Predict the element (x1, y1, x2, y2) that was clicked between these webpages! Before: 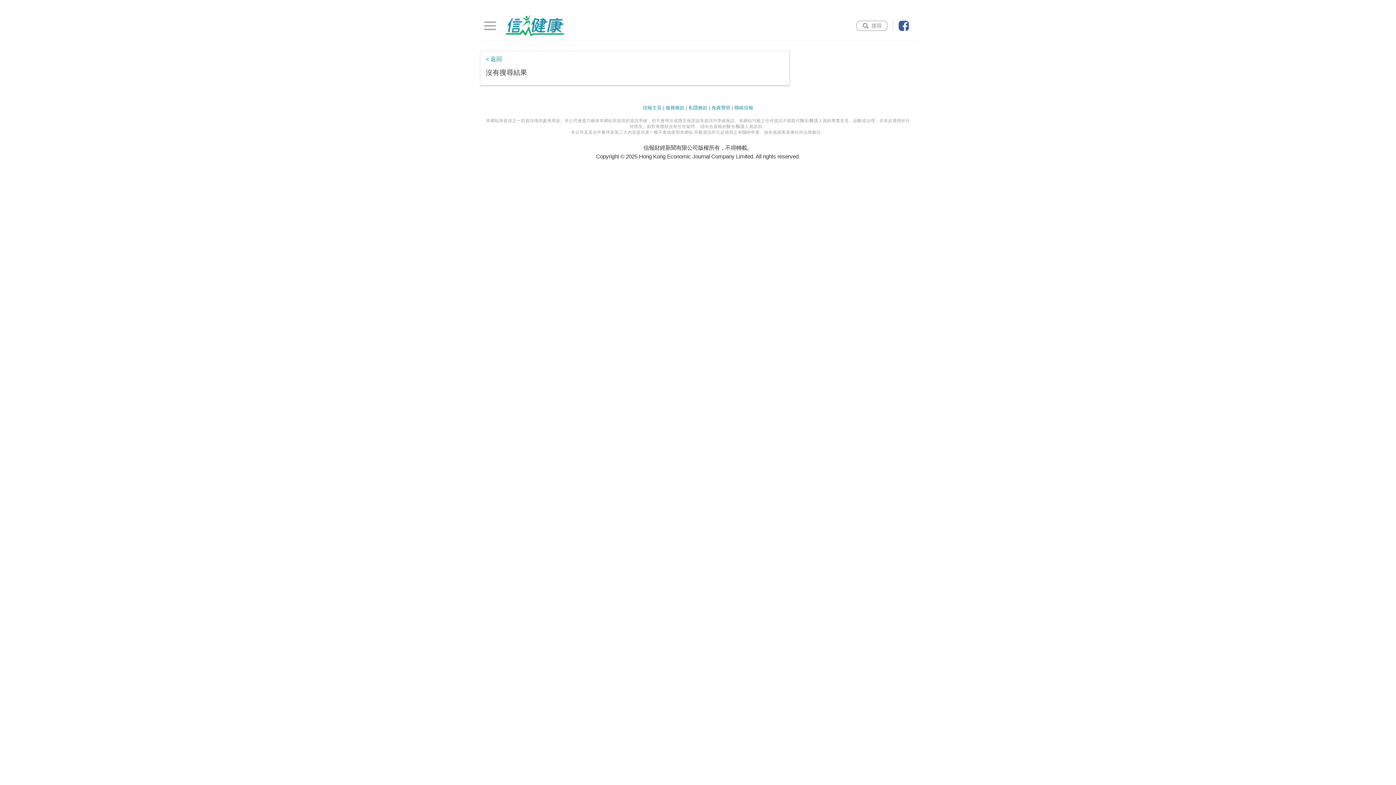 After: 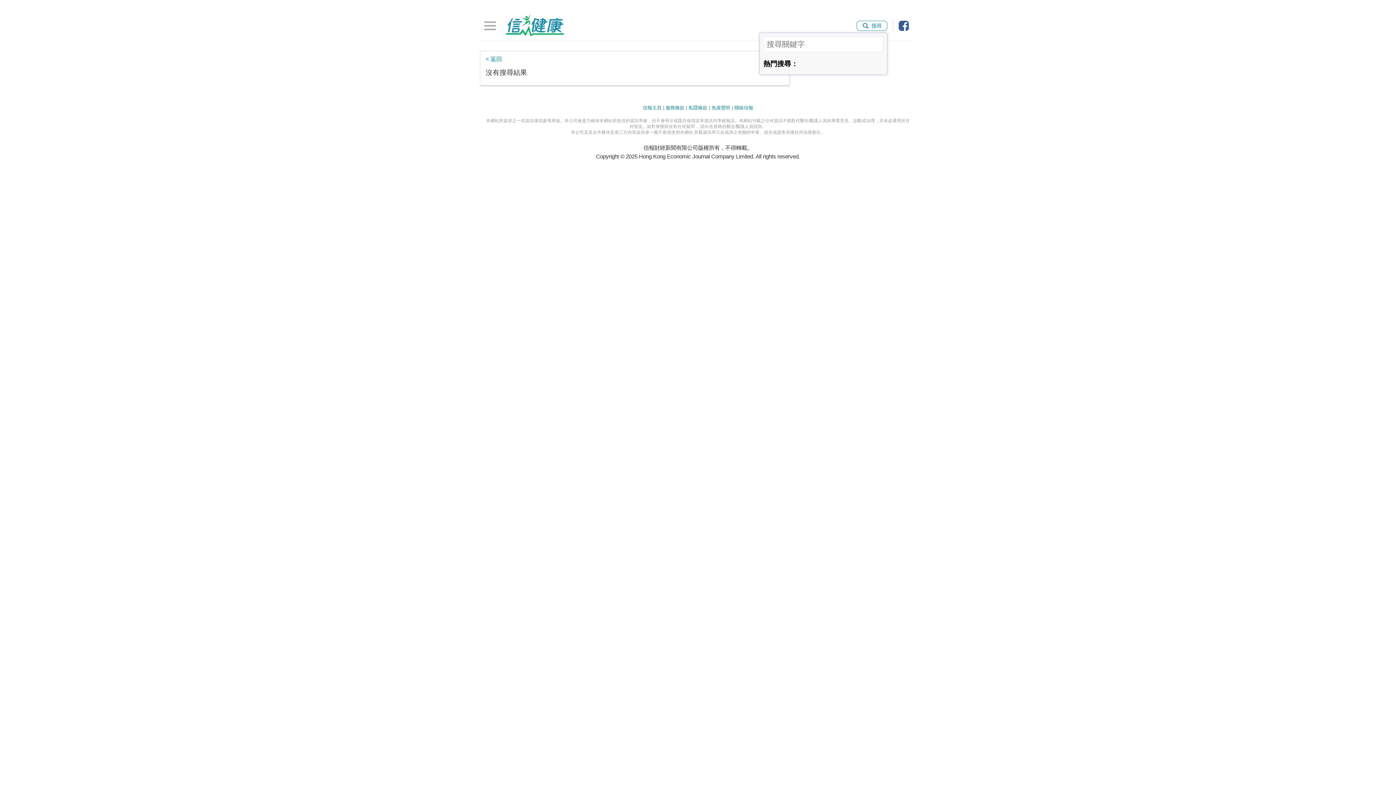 Action: bbox: (856, 20, 887, 30) label: 搜尋